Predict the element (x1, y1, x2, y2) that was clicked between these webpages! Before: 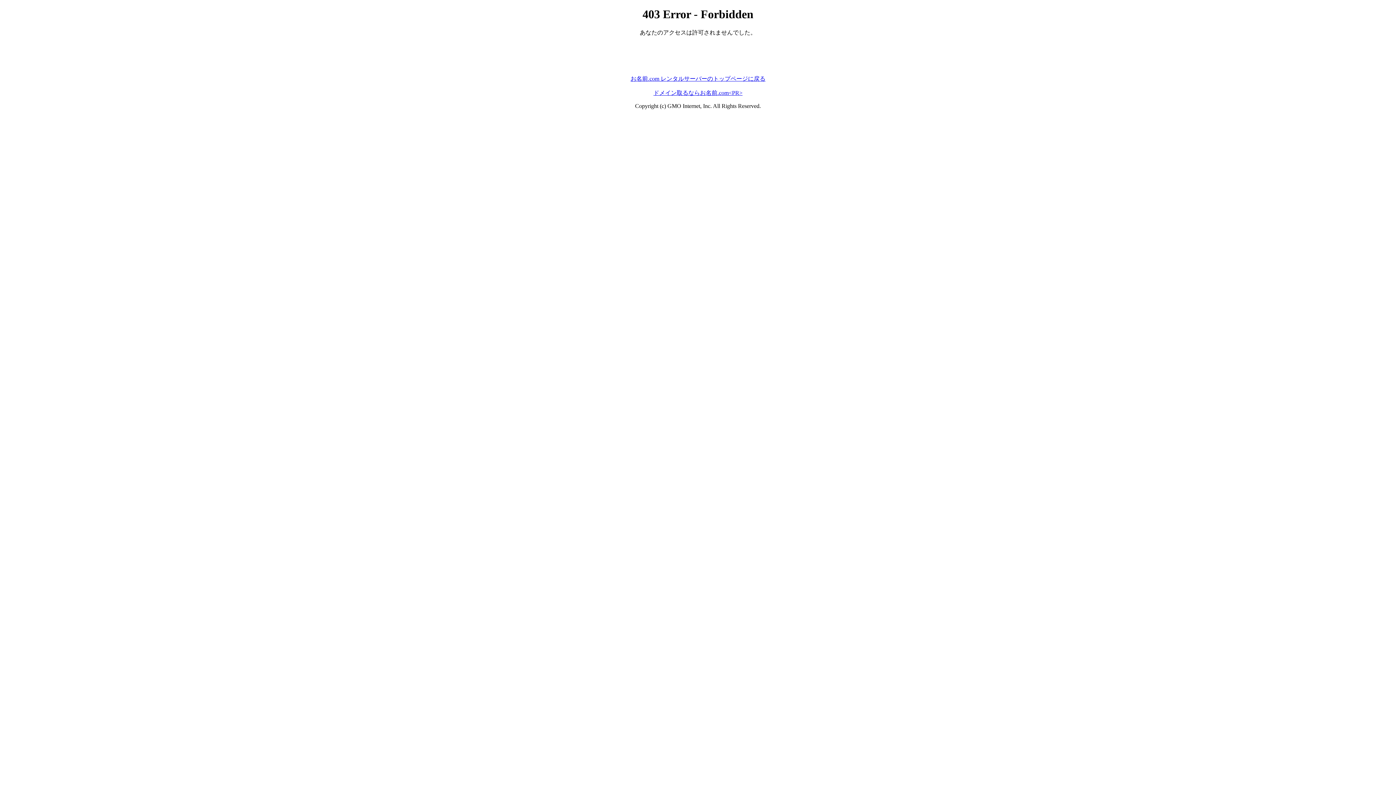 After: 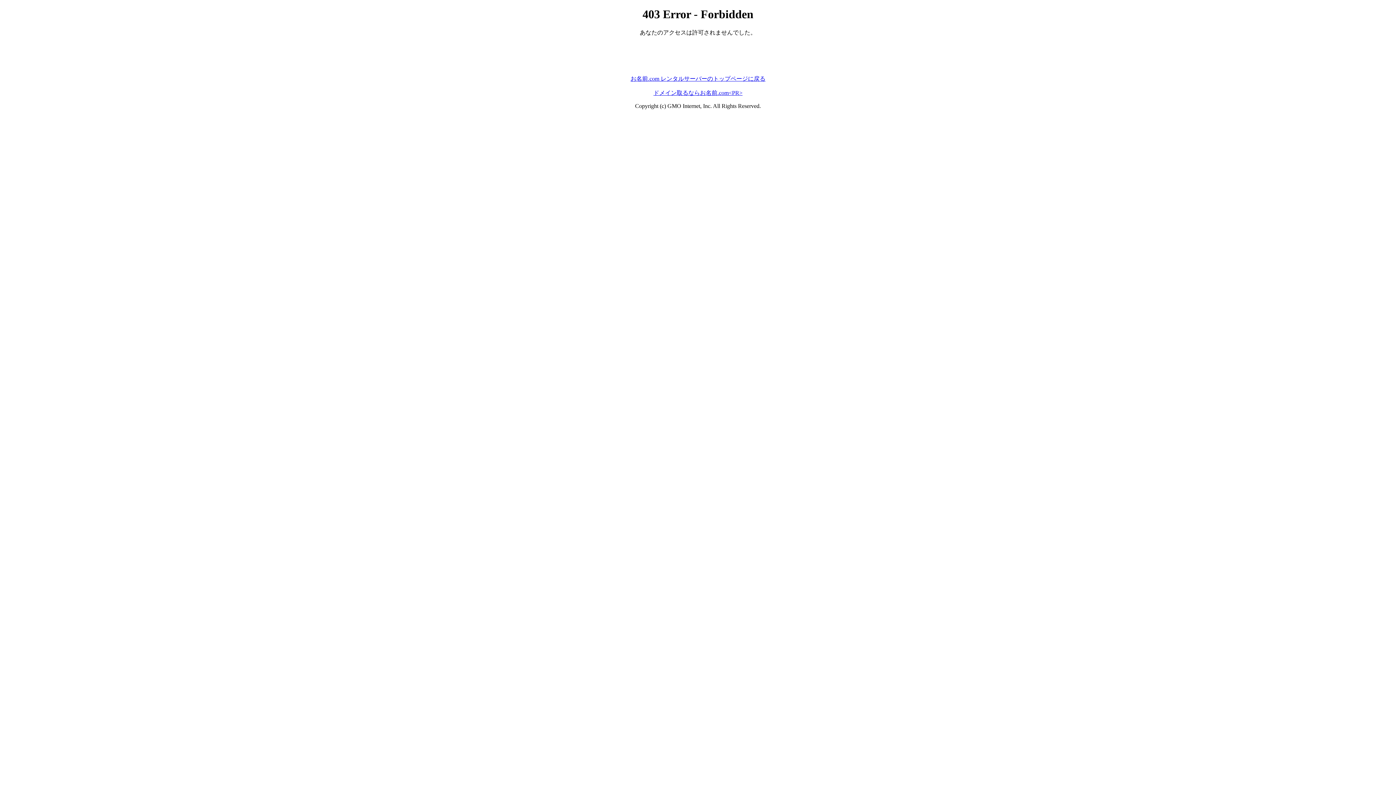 Action: label: お名前.com レンタルサーバーのトップページに戻る bbox: (630, 75, 765, 81)